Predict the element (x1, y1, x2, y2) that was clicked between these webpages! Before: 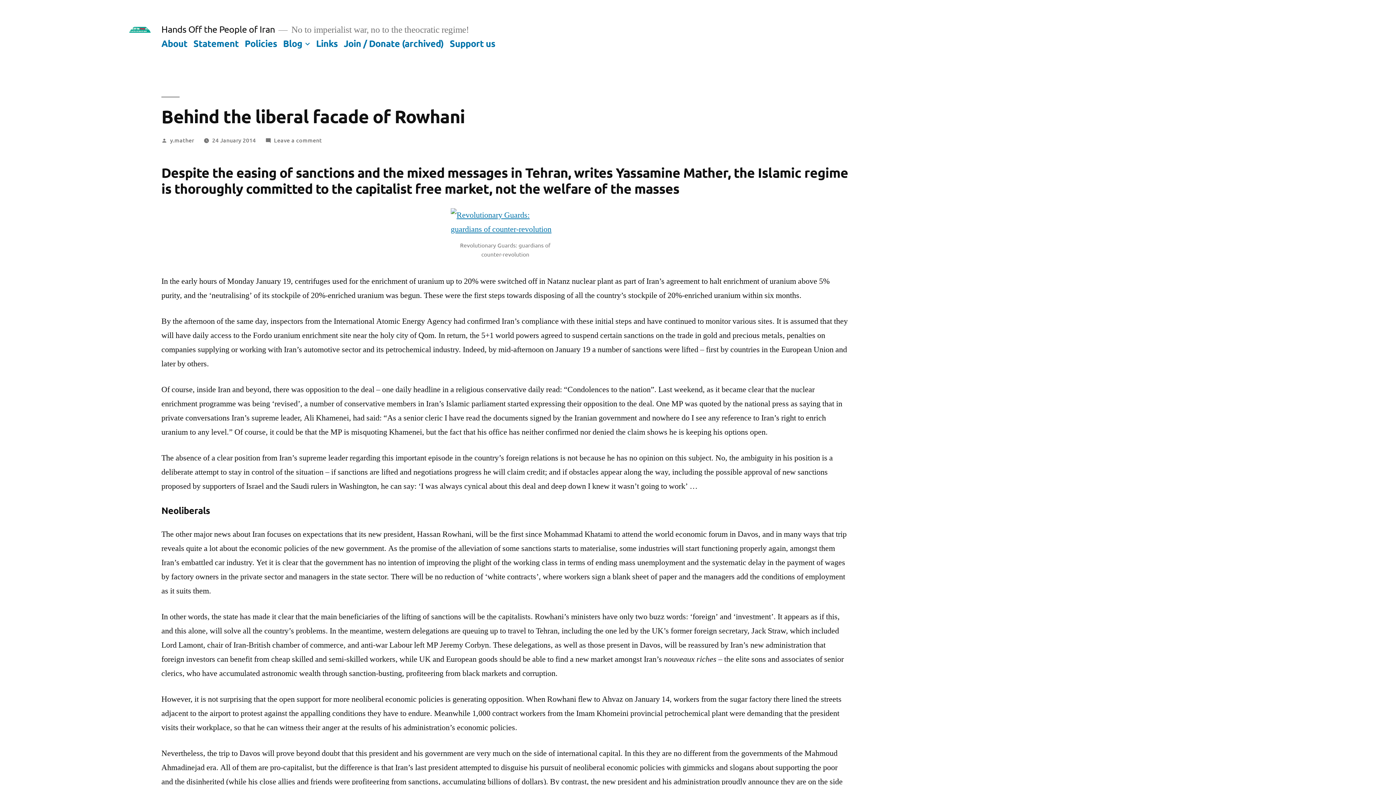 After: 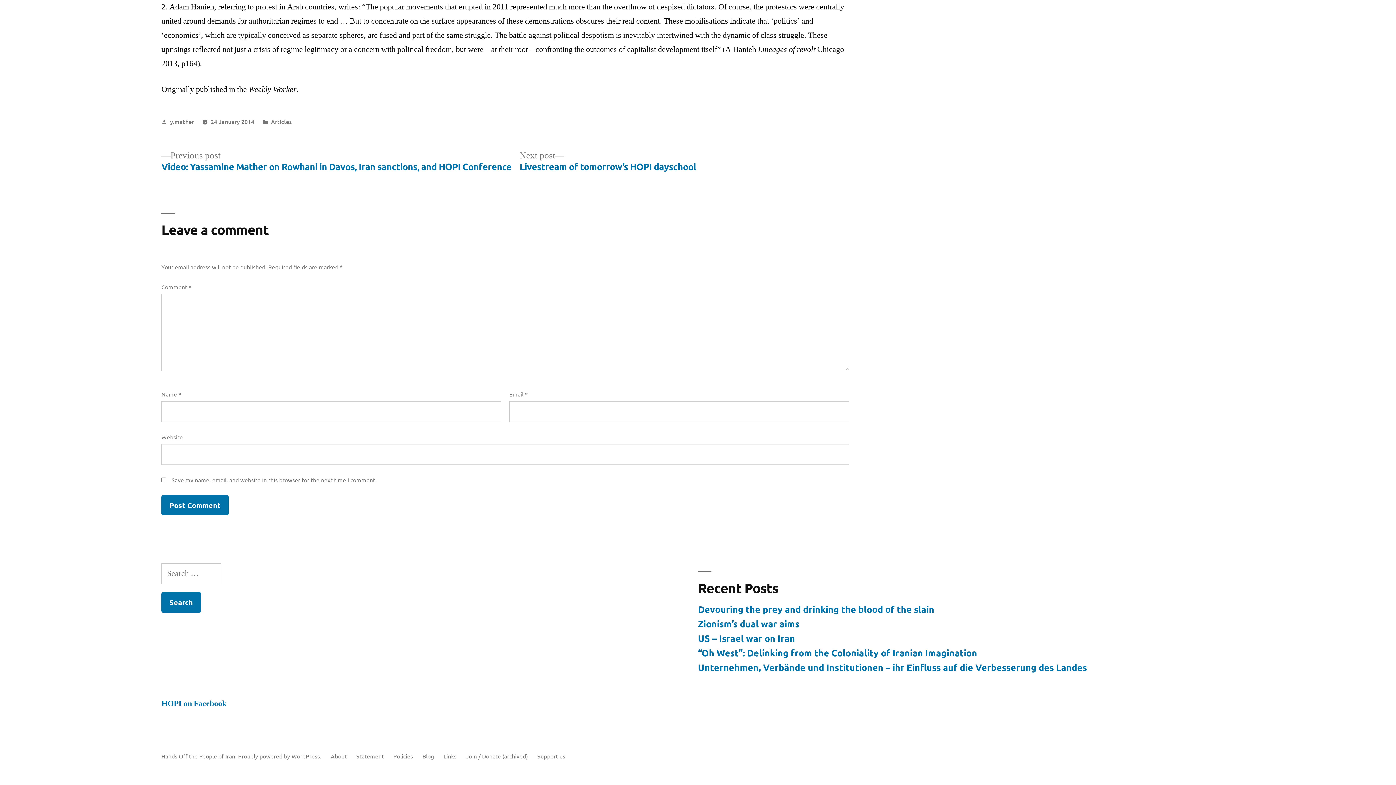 Action: label: Leave a comment
on Behind the liberal facade of Rowhani bbox: (273, 135, 321, 143)